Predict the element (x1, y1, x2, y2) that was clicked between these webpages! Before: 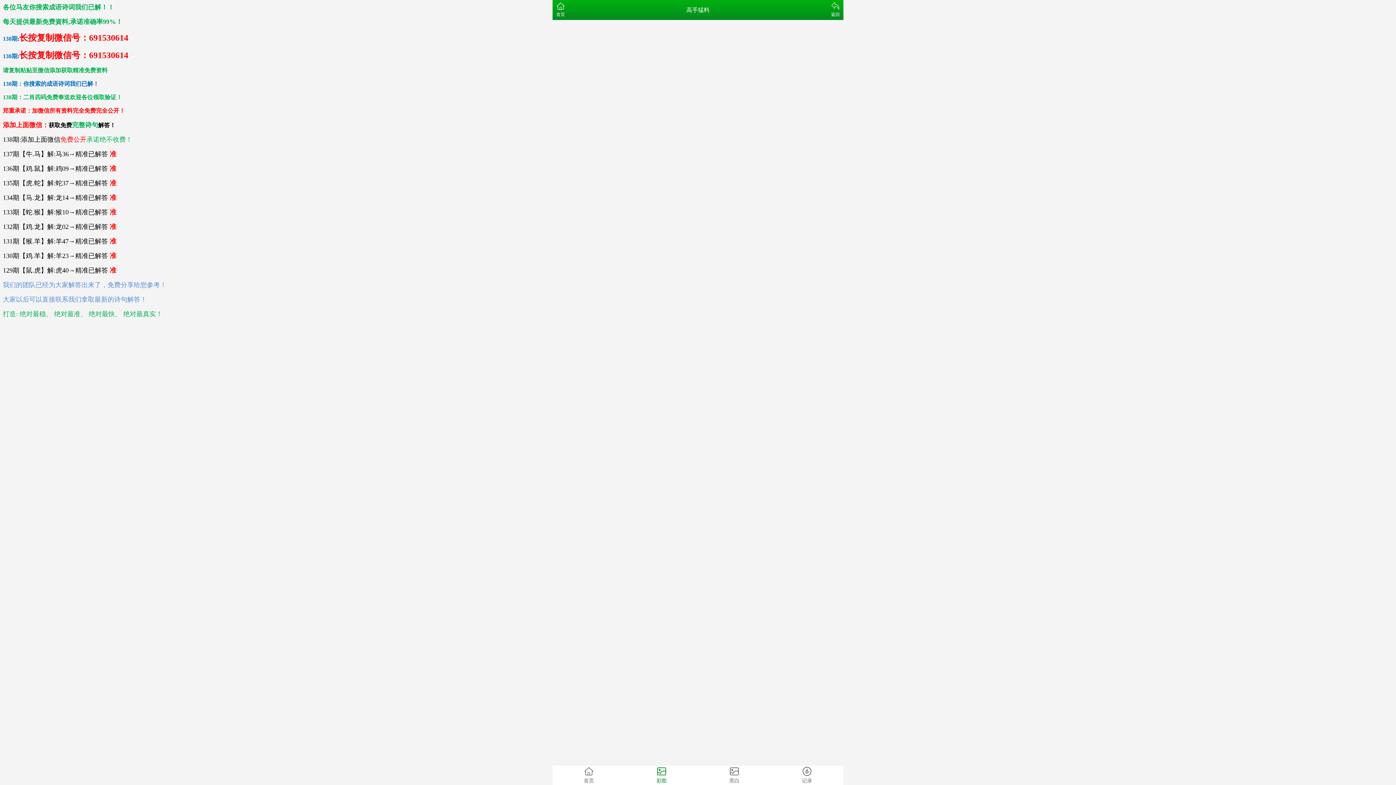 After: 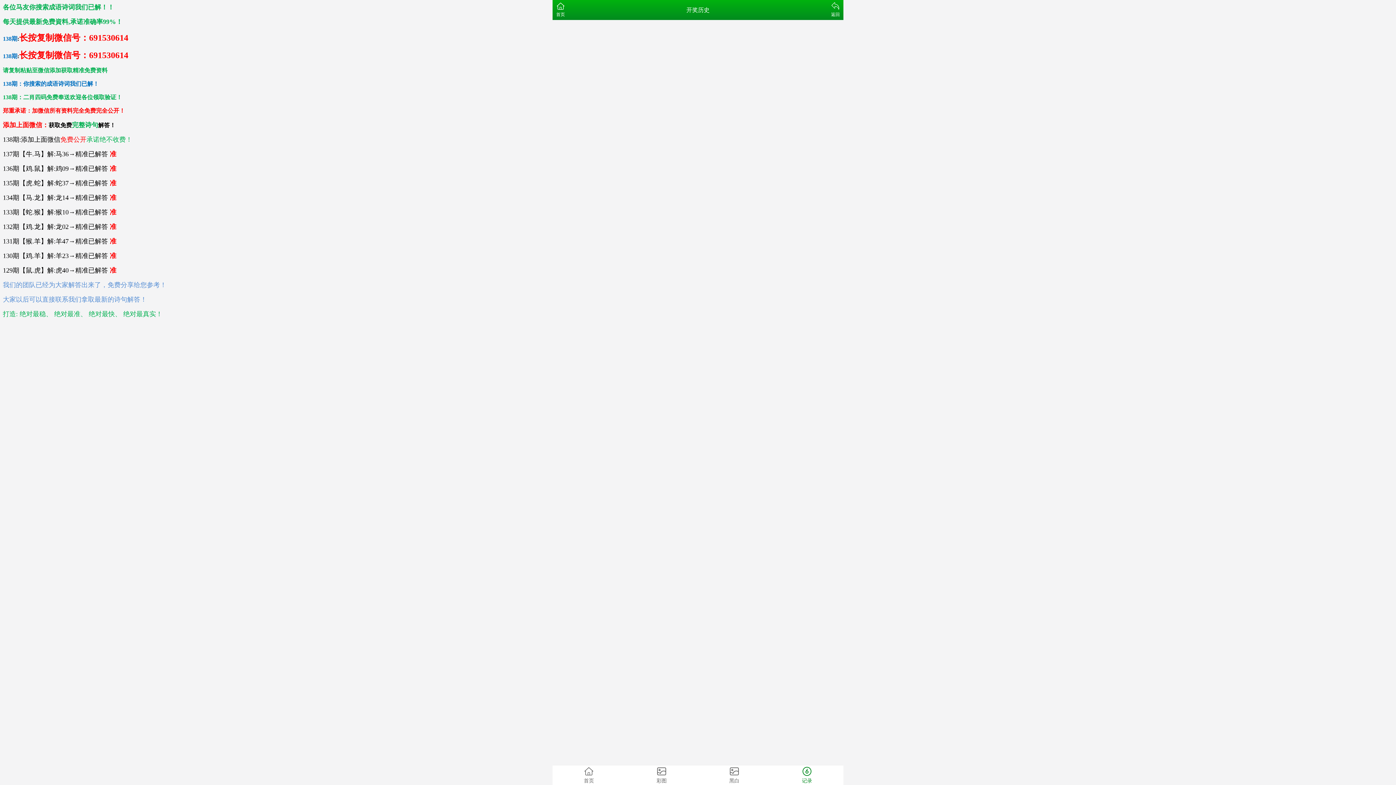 Action: label: 记录 bbox: (770, 765, 843, 785)